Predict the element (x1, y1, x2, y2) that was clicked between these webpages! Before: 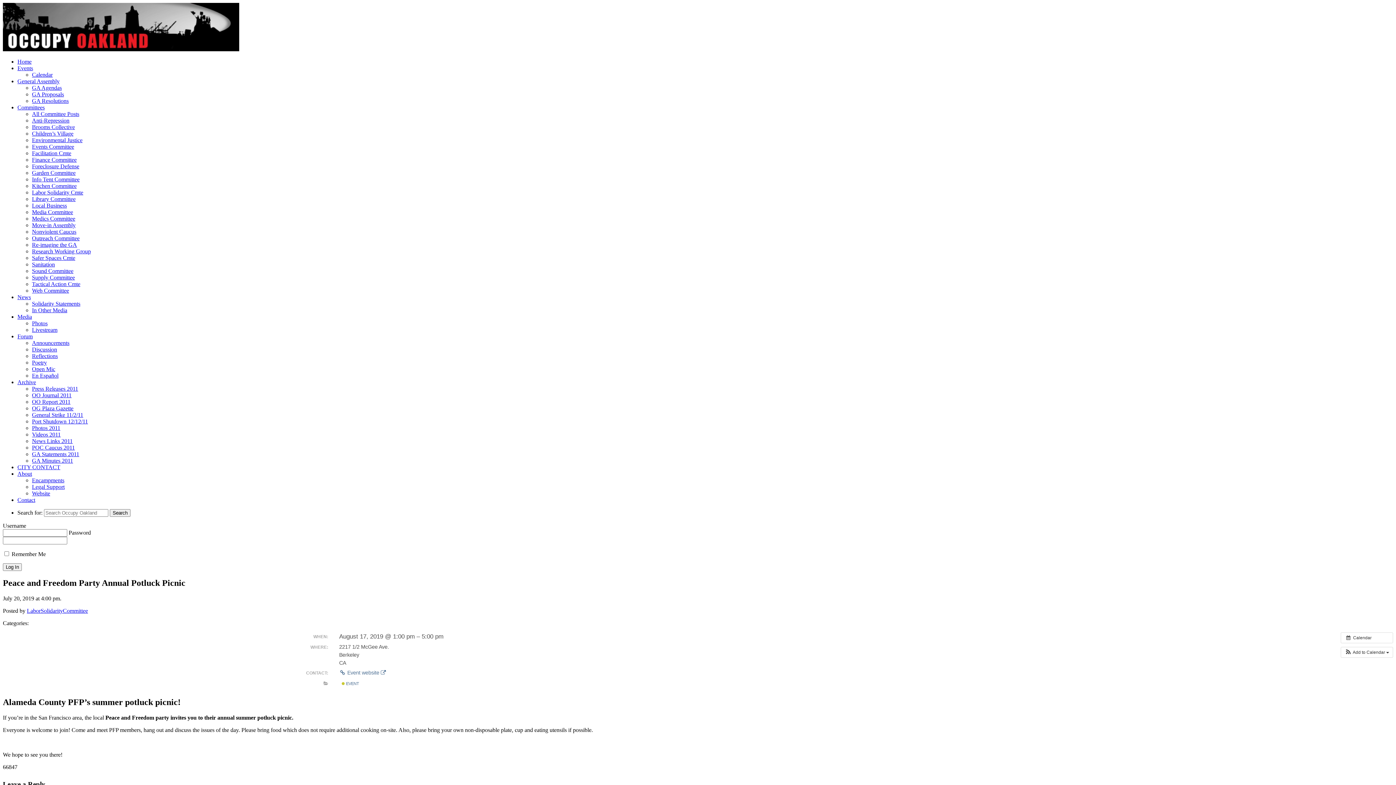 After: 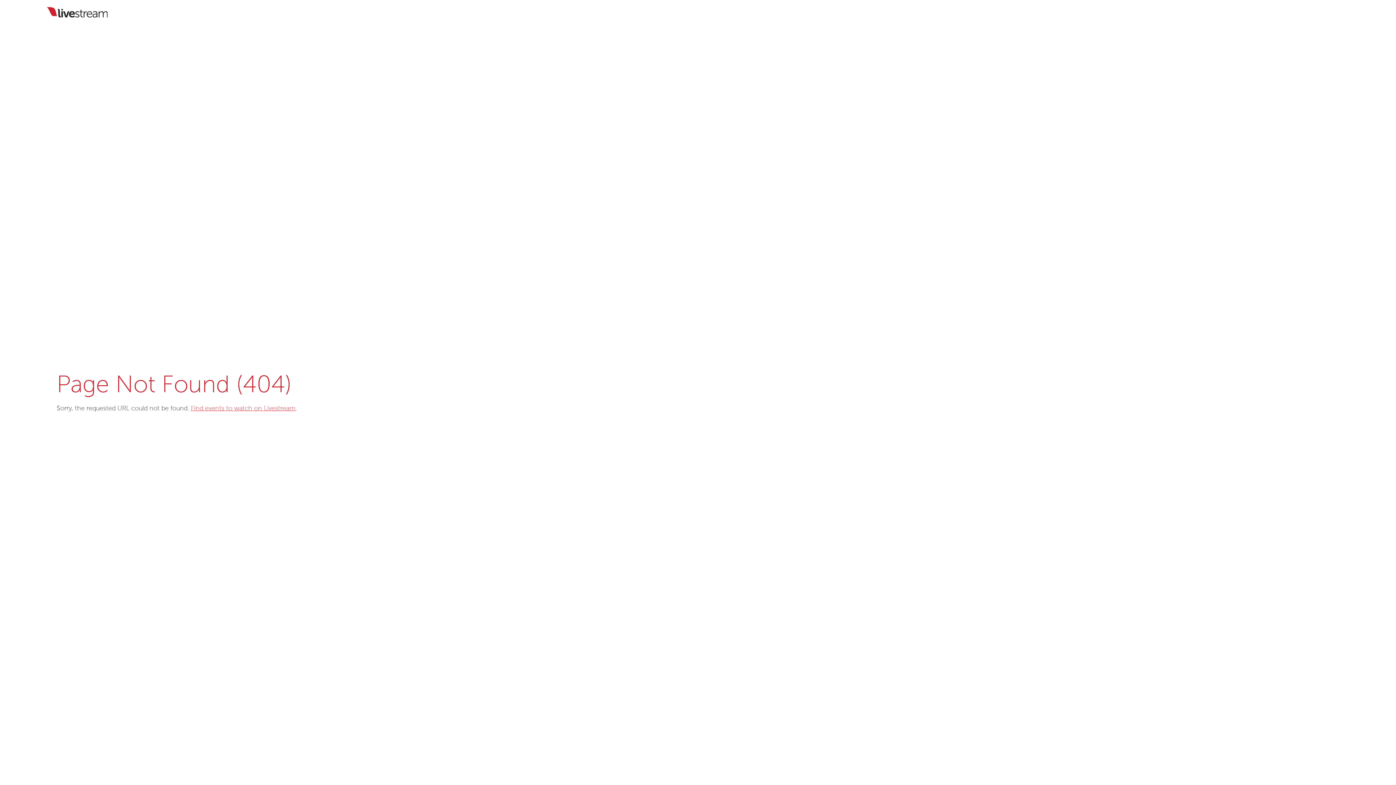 Action: label: Livestream bbox: (32, 326, 57, 333)